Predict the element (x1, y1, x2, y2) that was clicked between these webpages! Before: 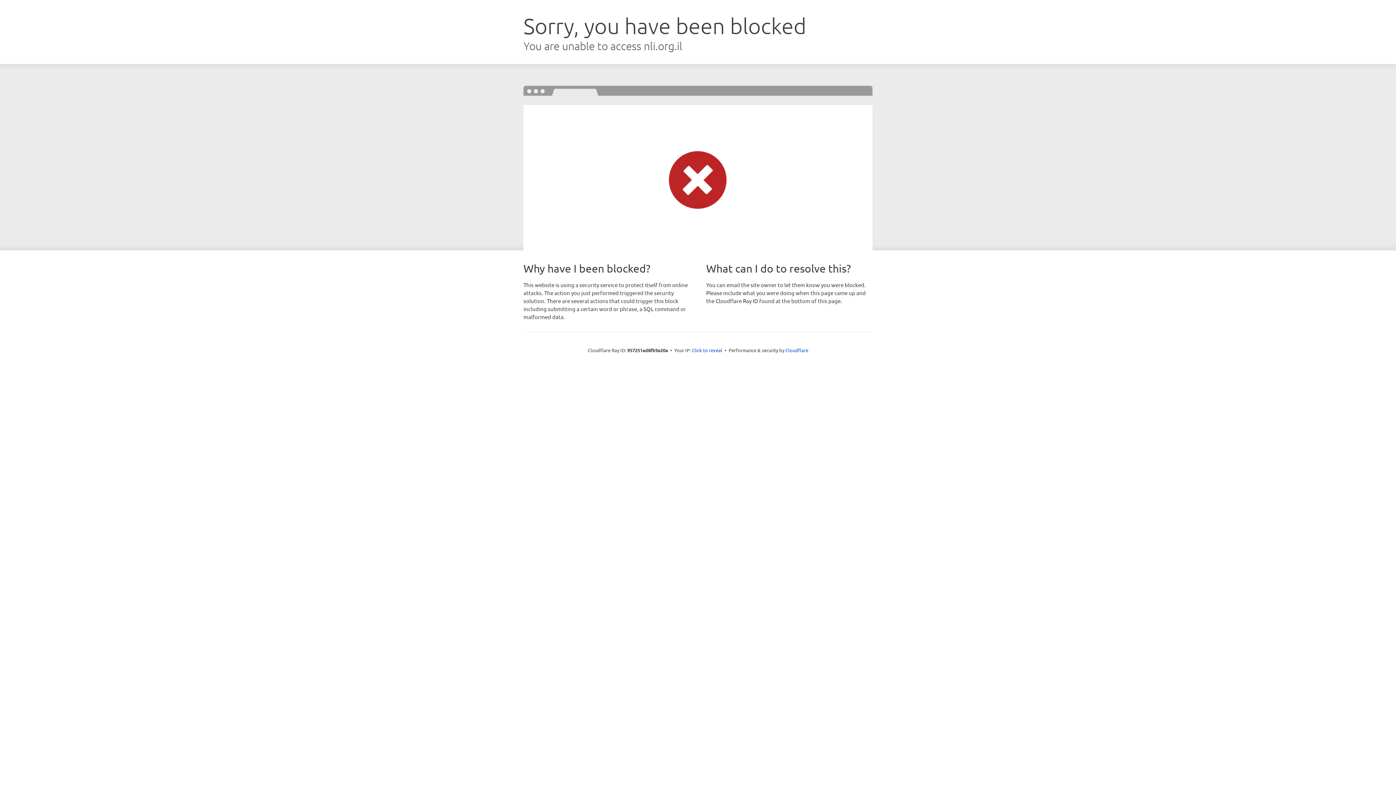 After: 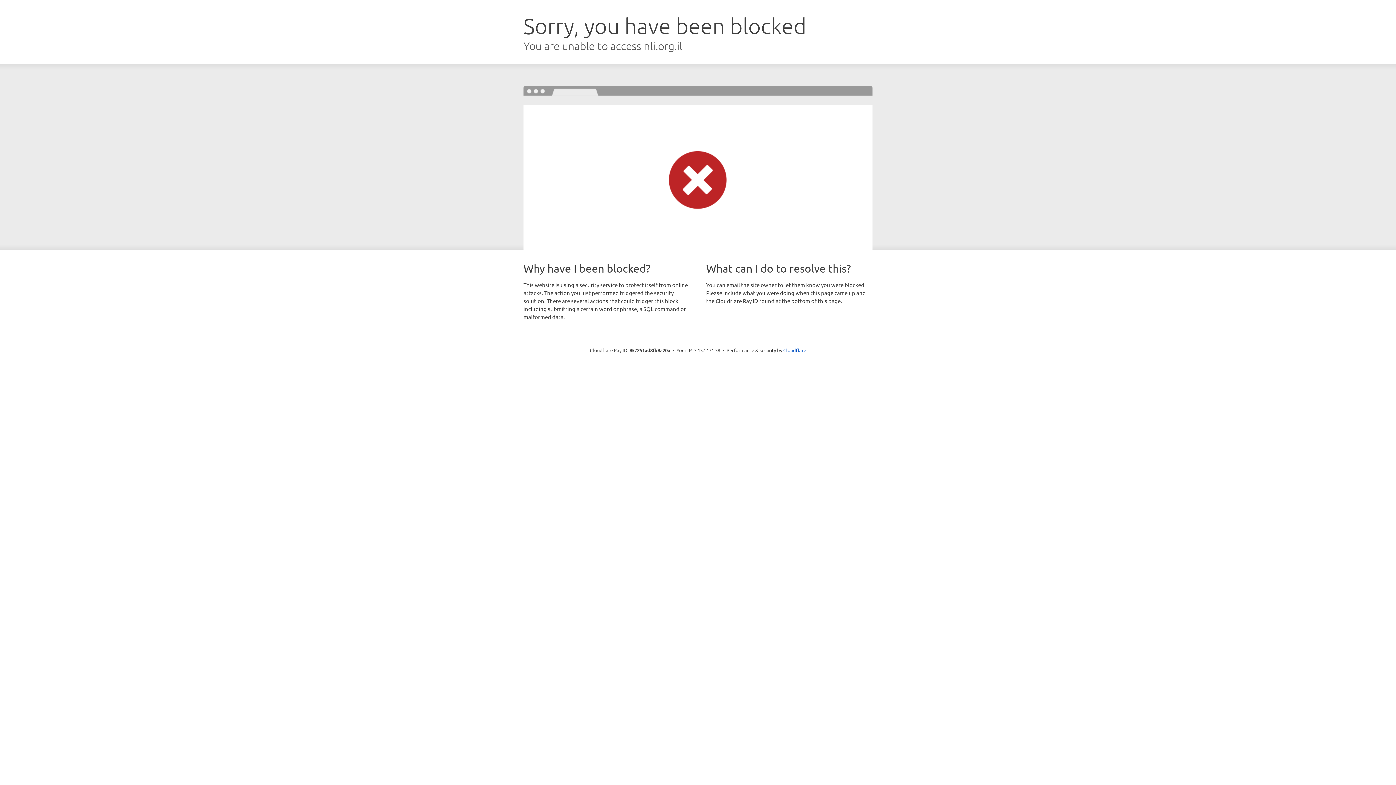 Action: label: Click to reveal bbox: (692, 346, 722, 353)